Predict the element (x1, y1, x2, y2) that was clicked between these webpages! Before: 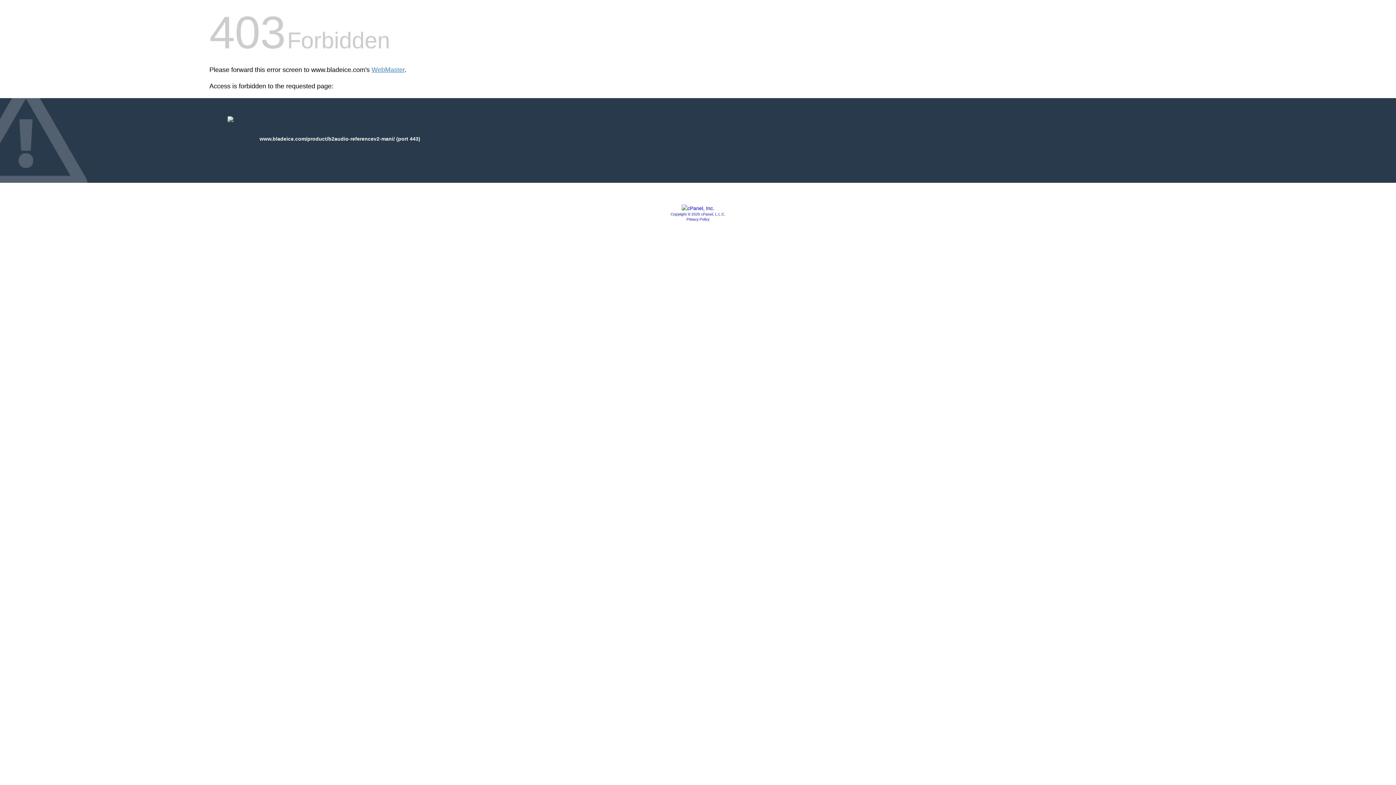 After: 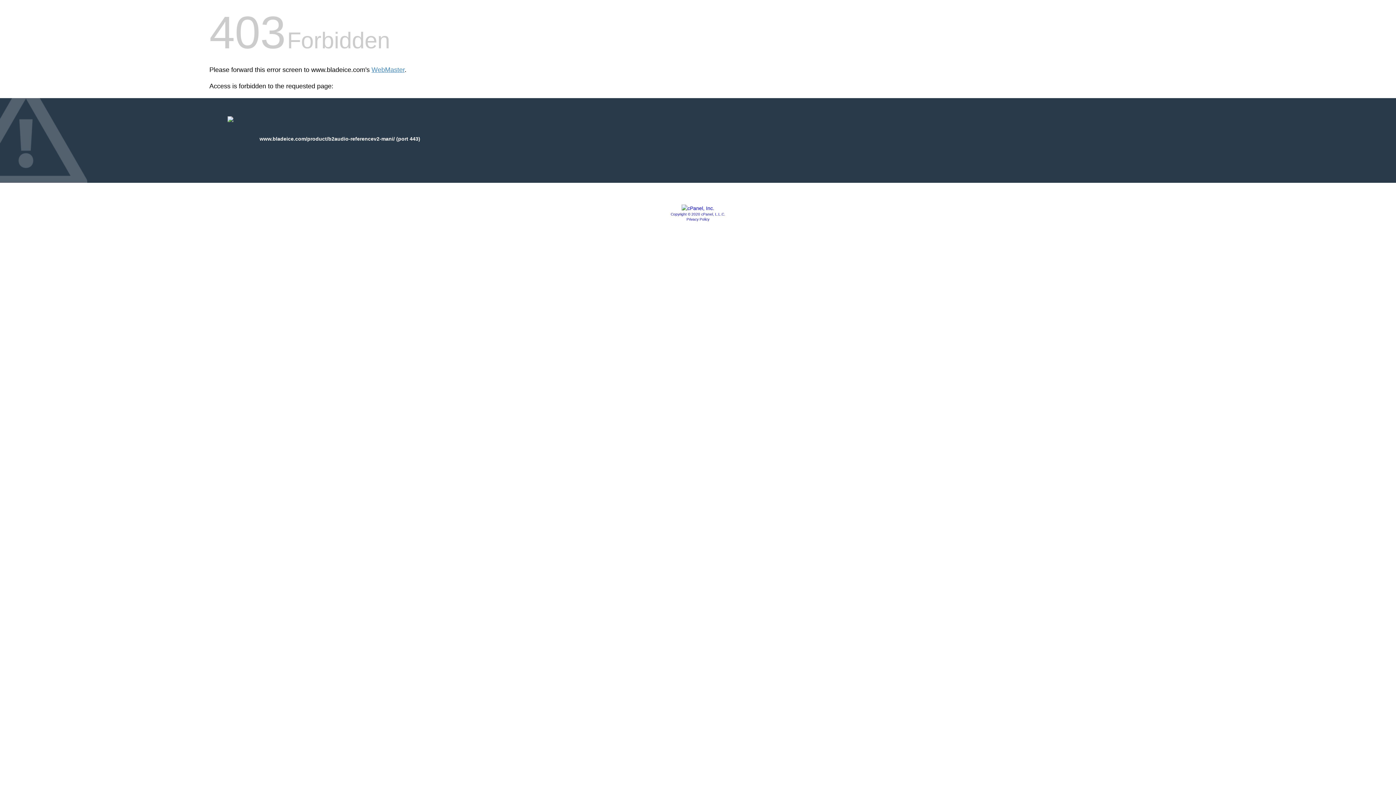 Action: label: Copyright © 2020 cPanel, L.L.C. bbox: (670, 212, 725, 216)